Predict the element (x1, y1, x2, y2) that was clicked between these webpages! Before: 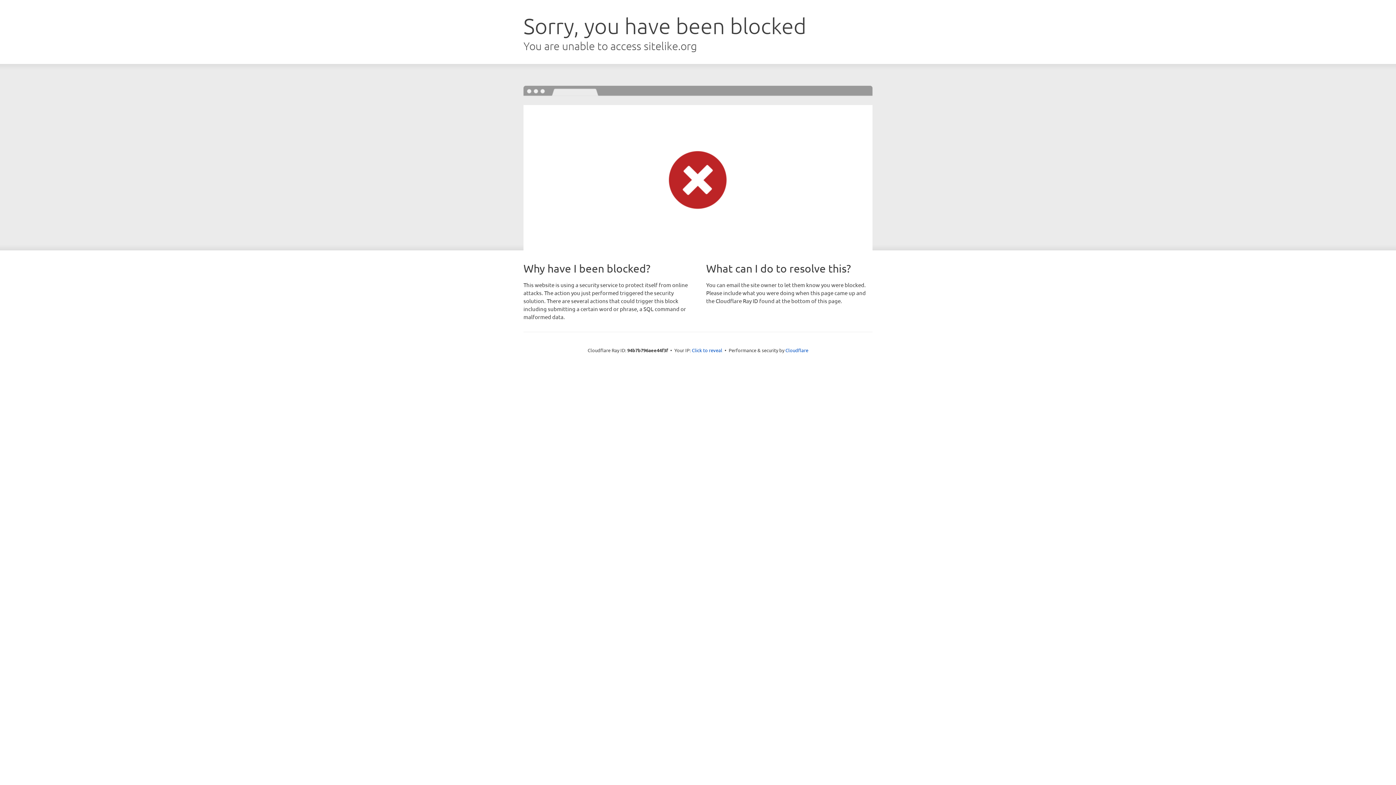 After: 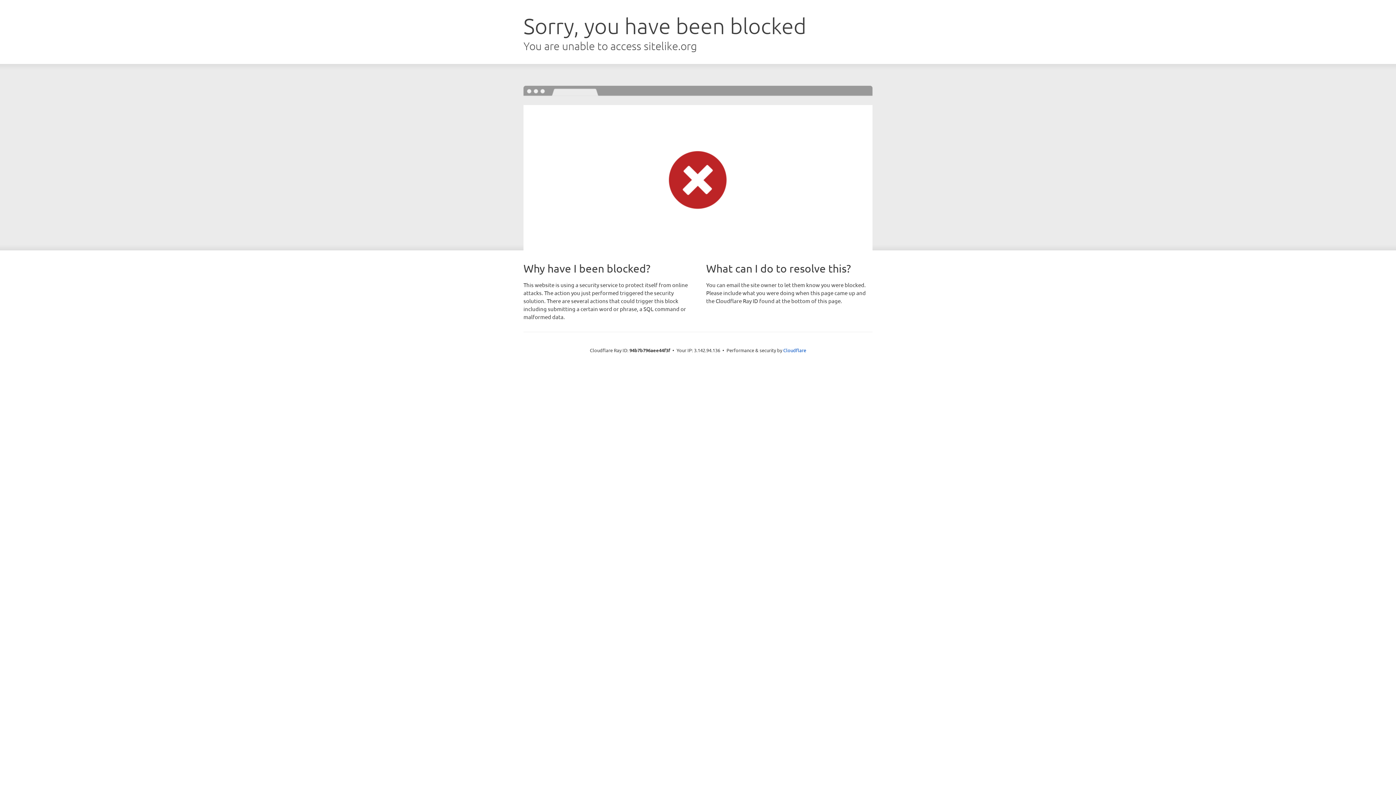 Action: bbox: (692, 346, 722, 353) label: Click to reveal